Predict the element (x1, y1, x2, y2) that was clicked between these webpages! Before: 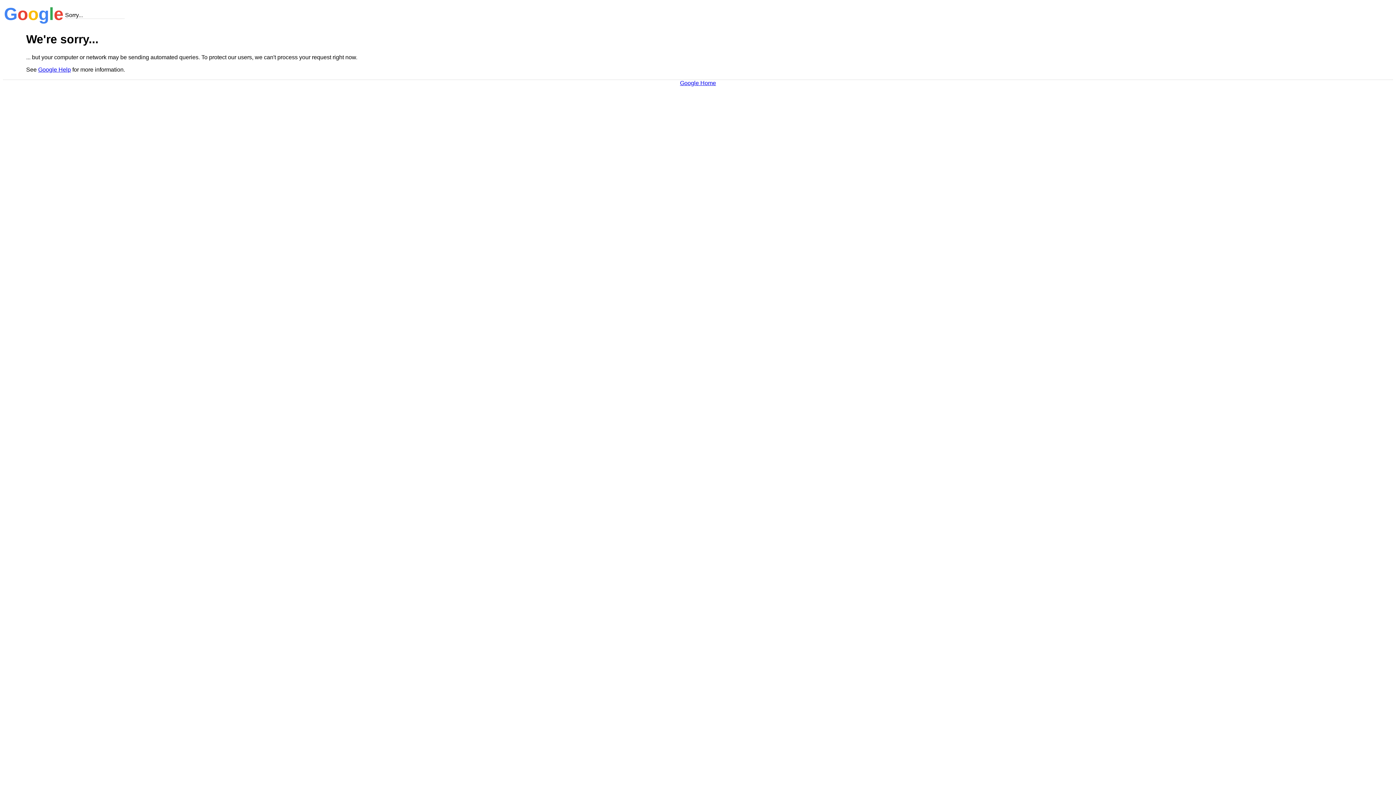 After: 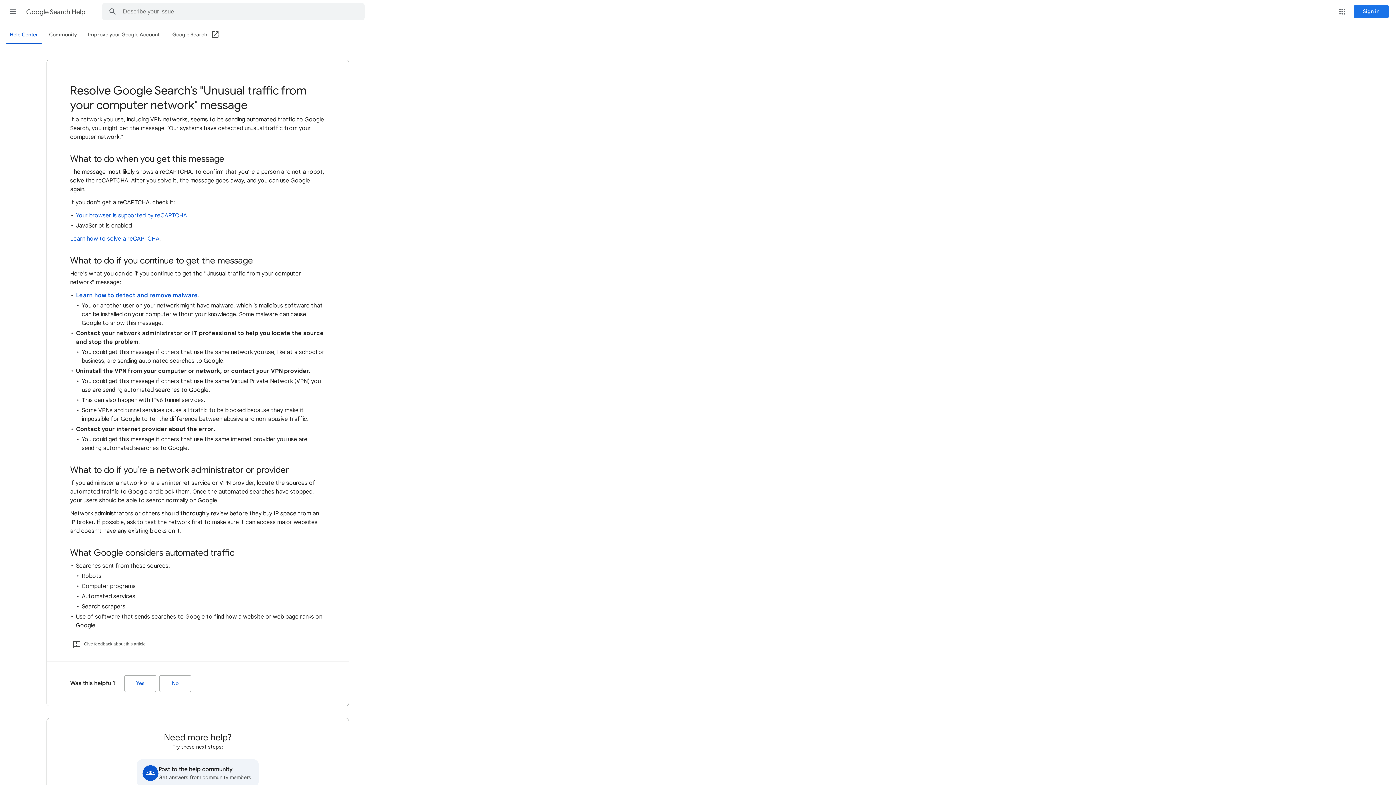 Action: bbox: (38, 66, 70, 72) label: Google Help